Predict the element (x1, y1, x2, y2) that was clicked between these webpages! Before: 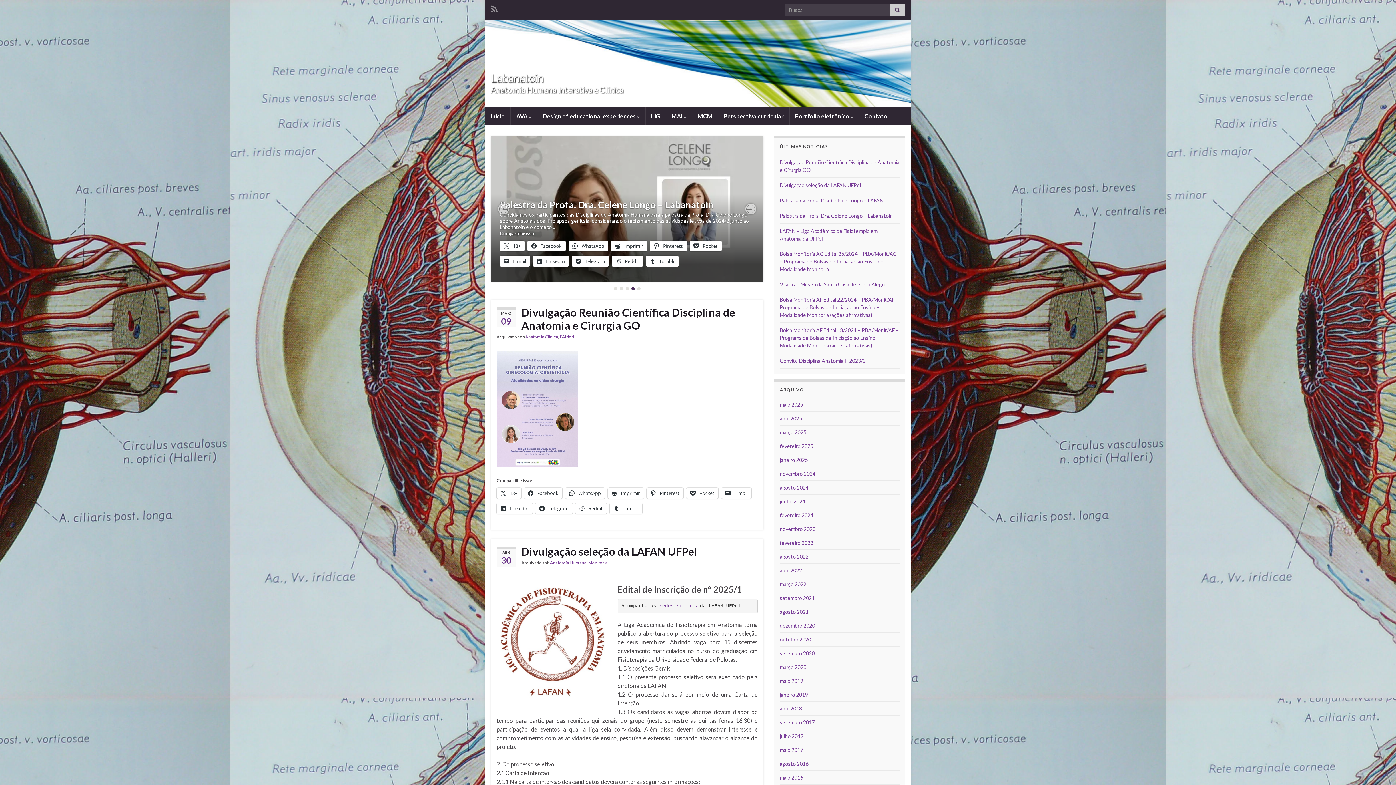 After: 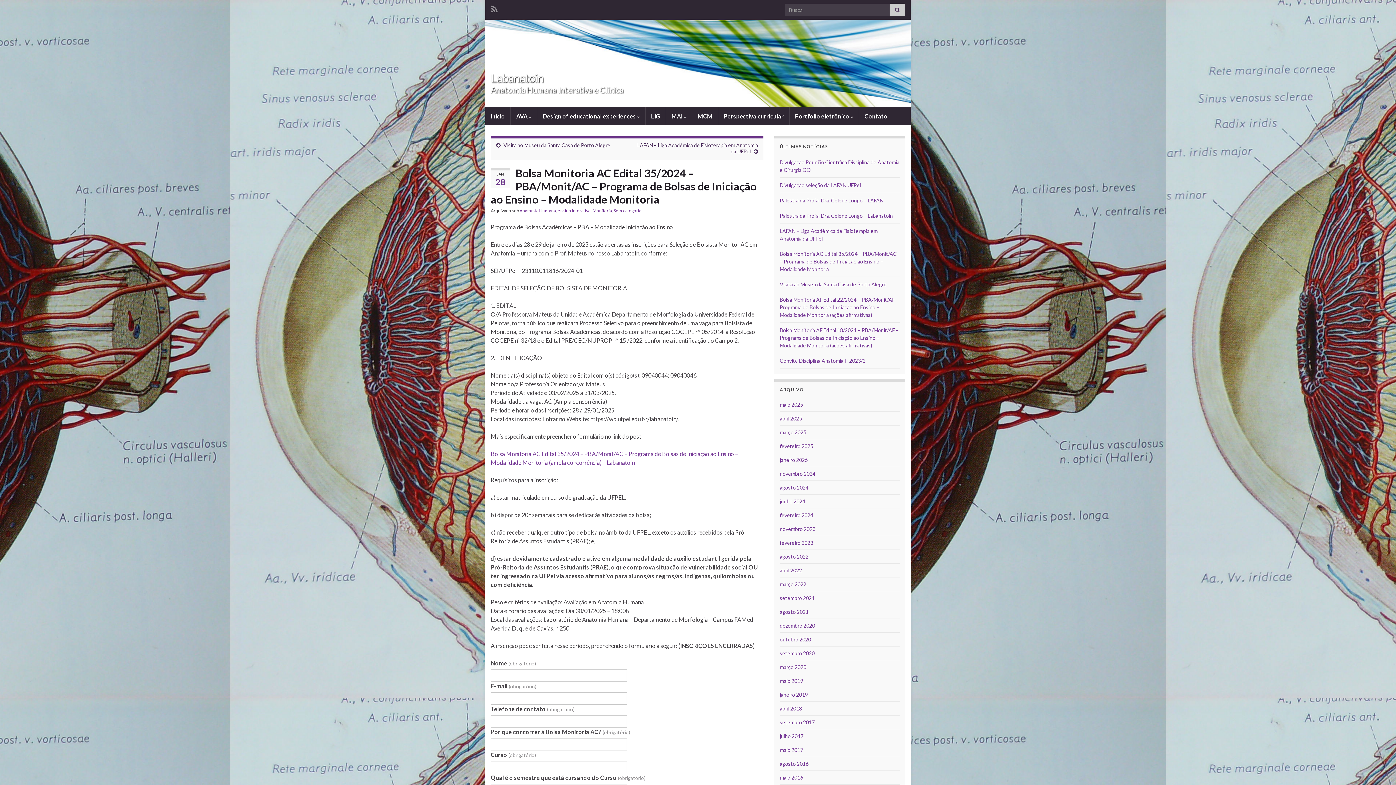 Action: bbox: (780, 251, 897, 272) label: Bolsa Monitoria AC Edital 35/2024 – PBA/Monit/AC – Programa de Bolsas de Iniciação ao Ensino – Modalidade Monitoria